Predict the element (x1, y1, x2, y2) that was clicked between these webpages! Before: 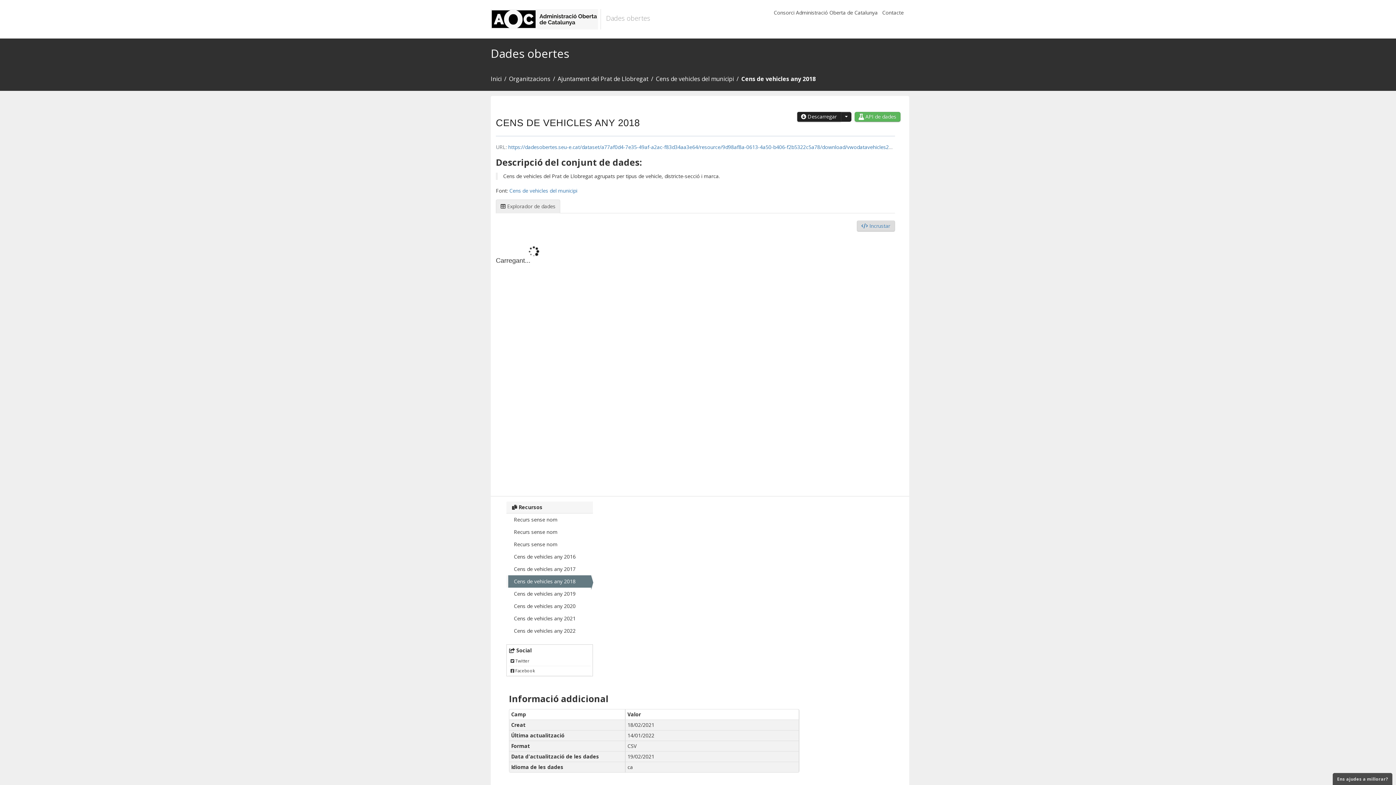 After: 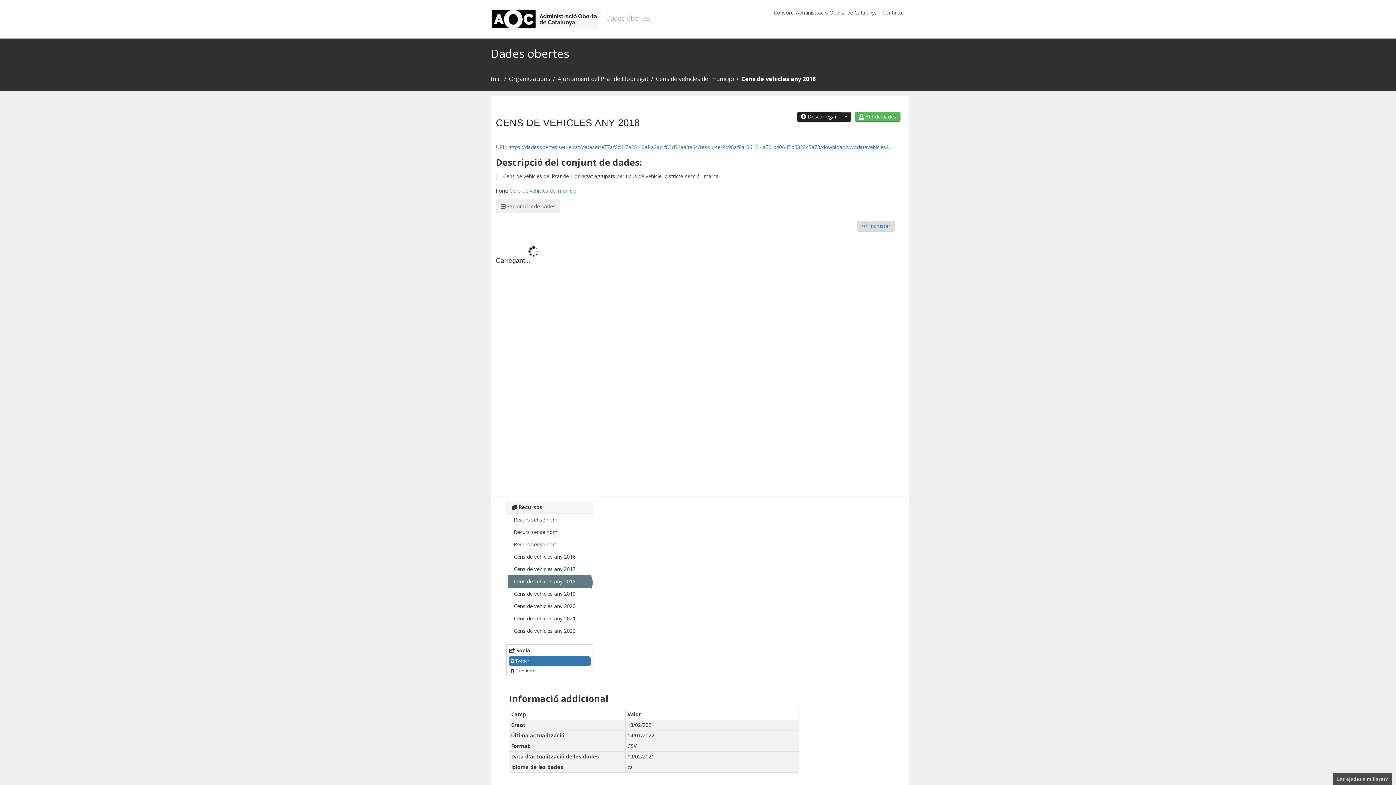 Action: bbox: (508, 656, 590, 666) label:  Twitter